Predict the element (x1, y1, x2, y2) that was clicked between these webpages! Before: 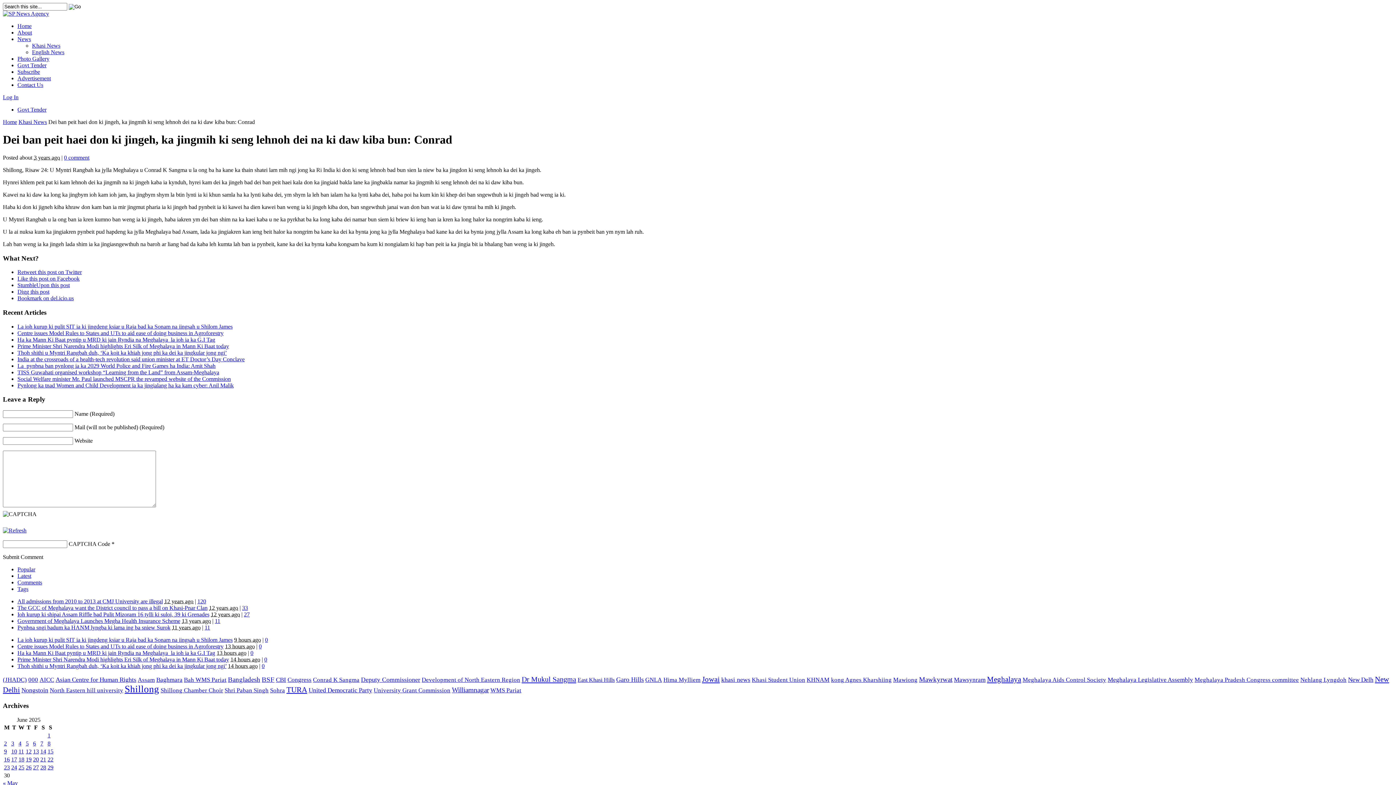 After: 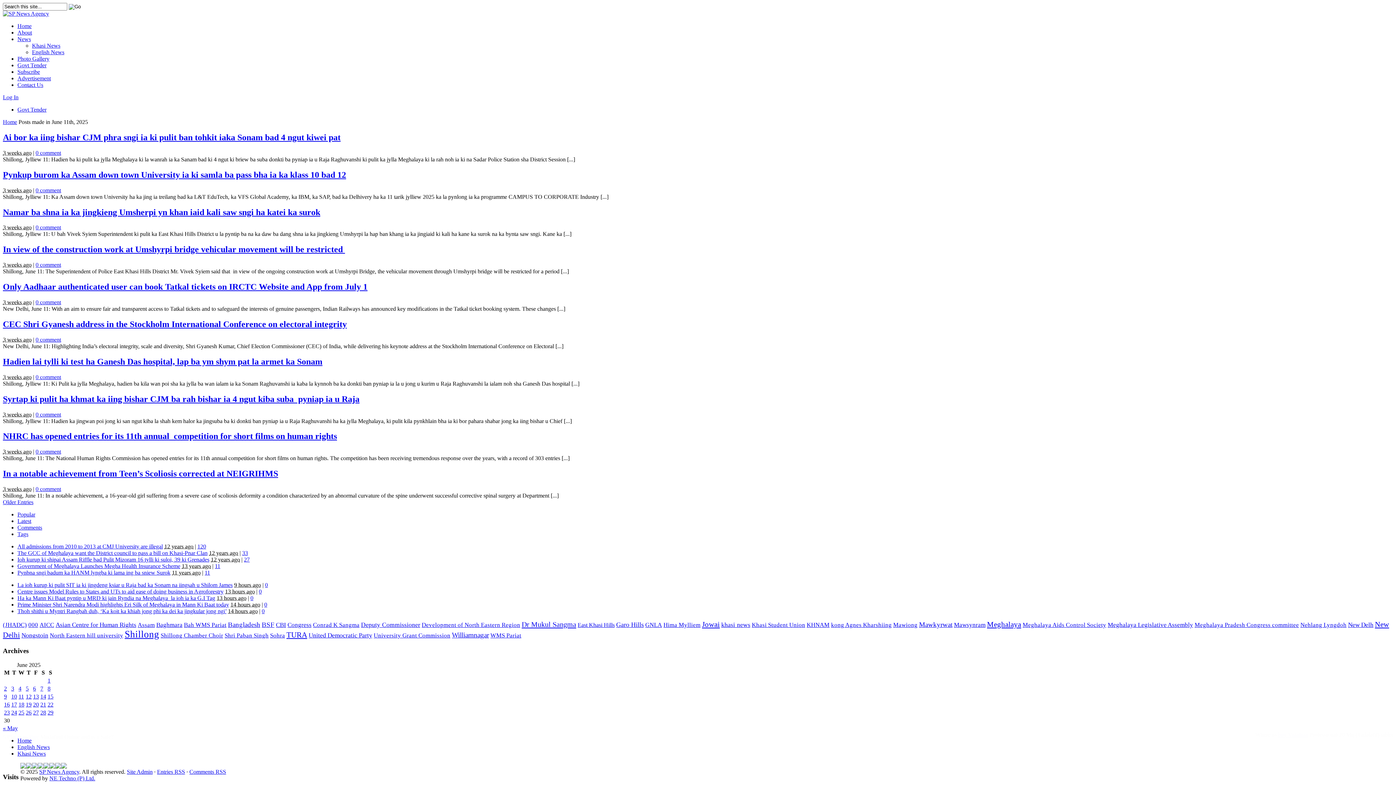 Action: bbox: (18, 748, 24, 754) label: Posts published on June 11, 2025